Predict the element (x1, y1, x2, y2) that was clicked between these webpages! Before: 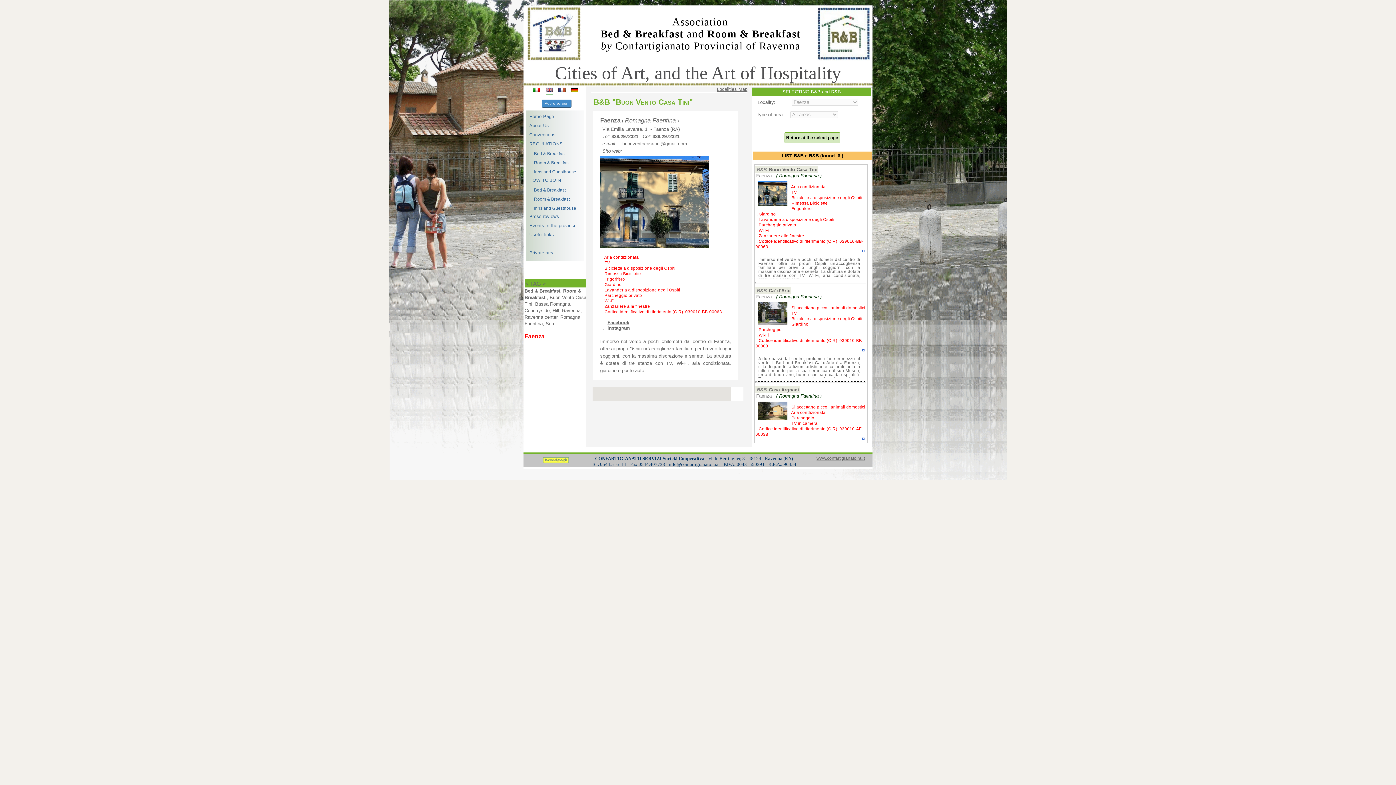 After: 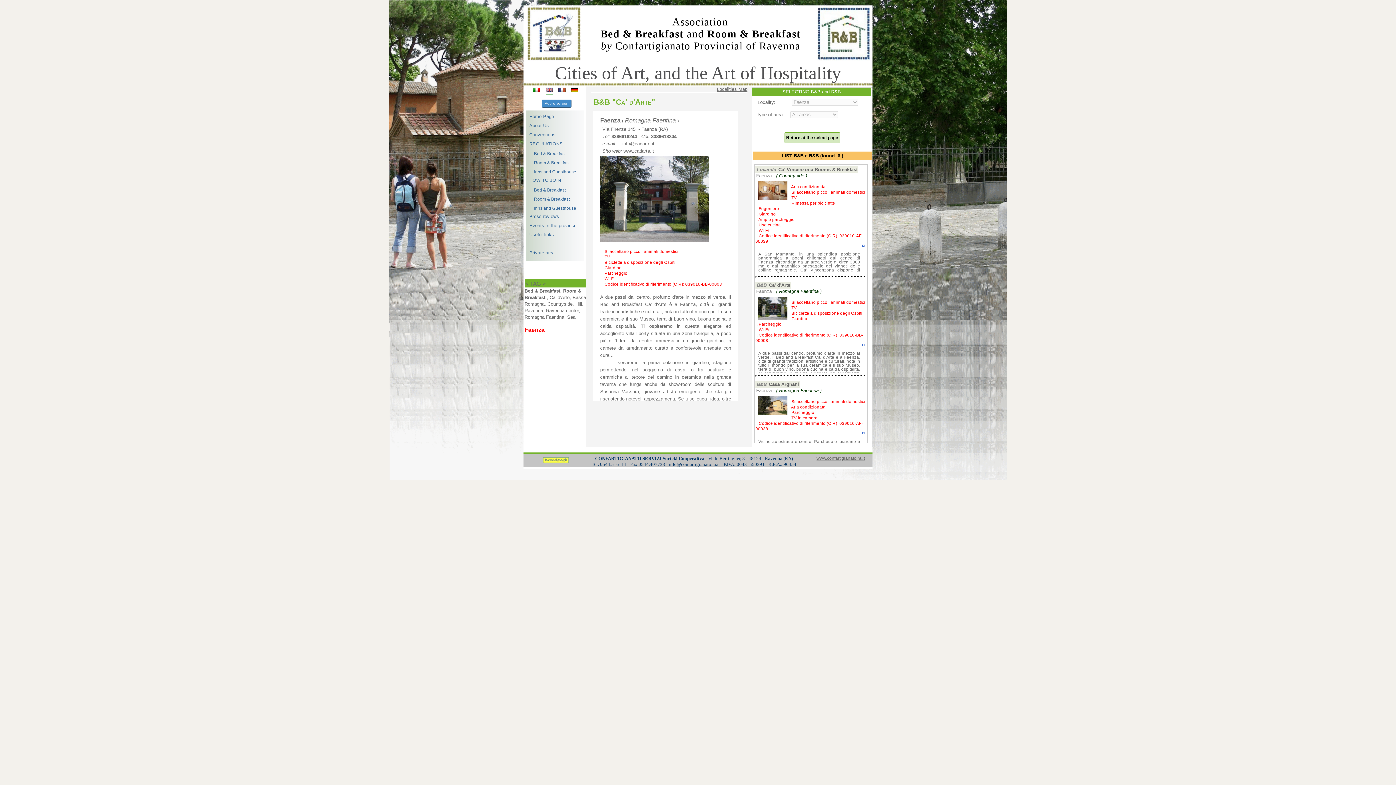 Action: bbox: (758, 301, 788, 326)